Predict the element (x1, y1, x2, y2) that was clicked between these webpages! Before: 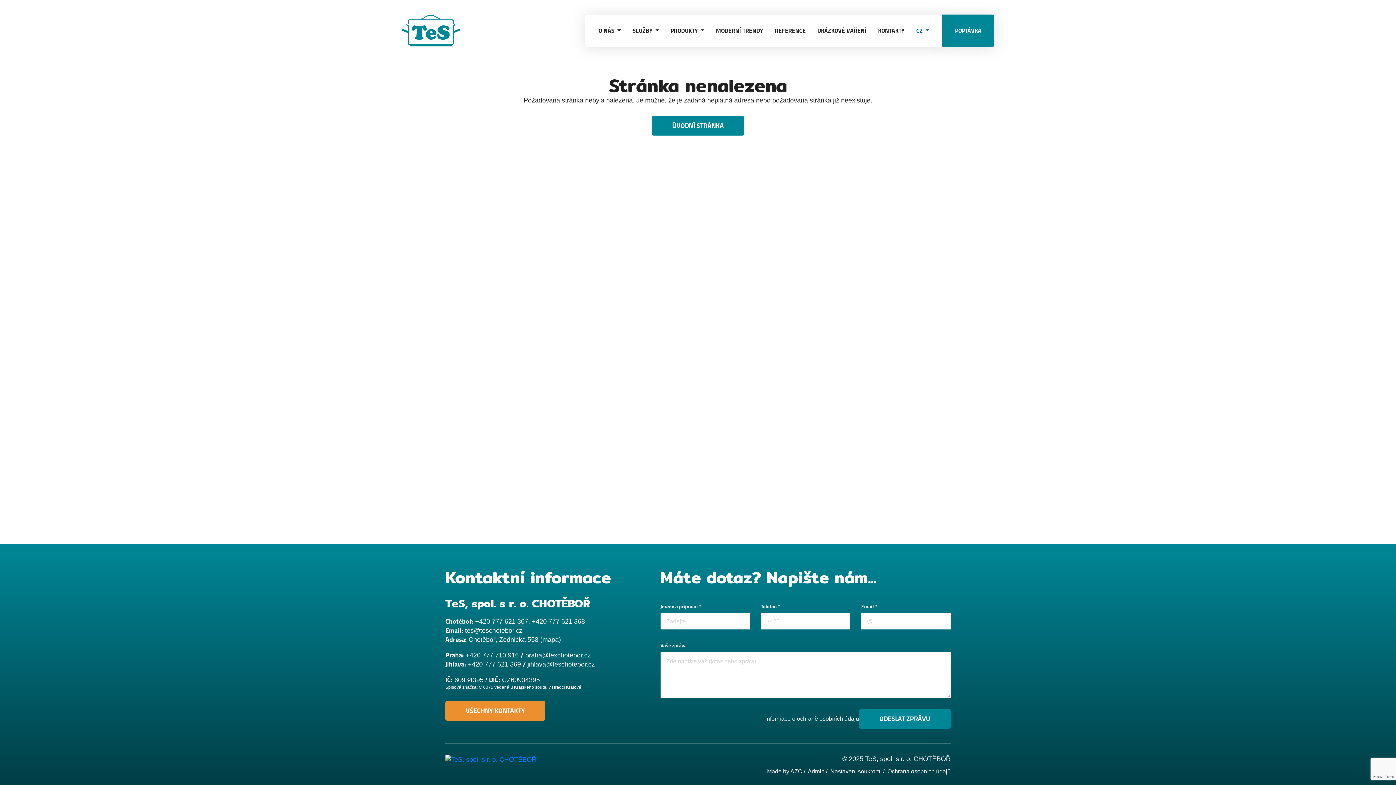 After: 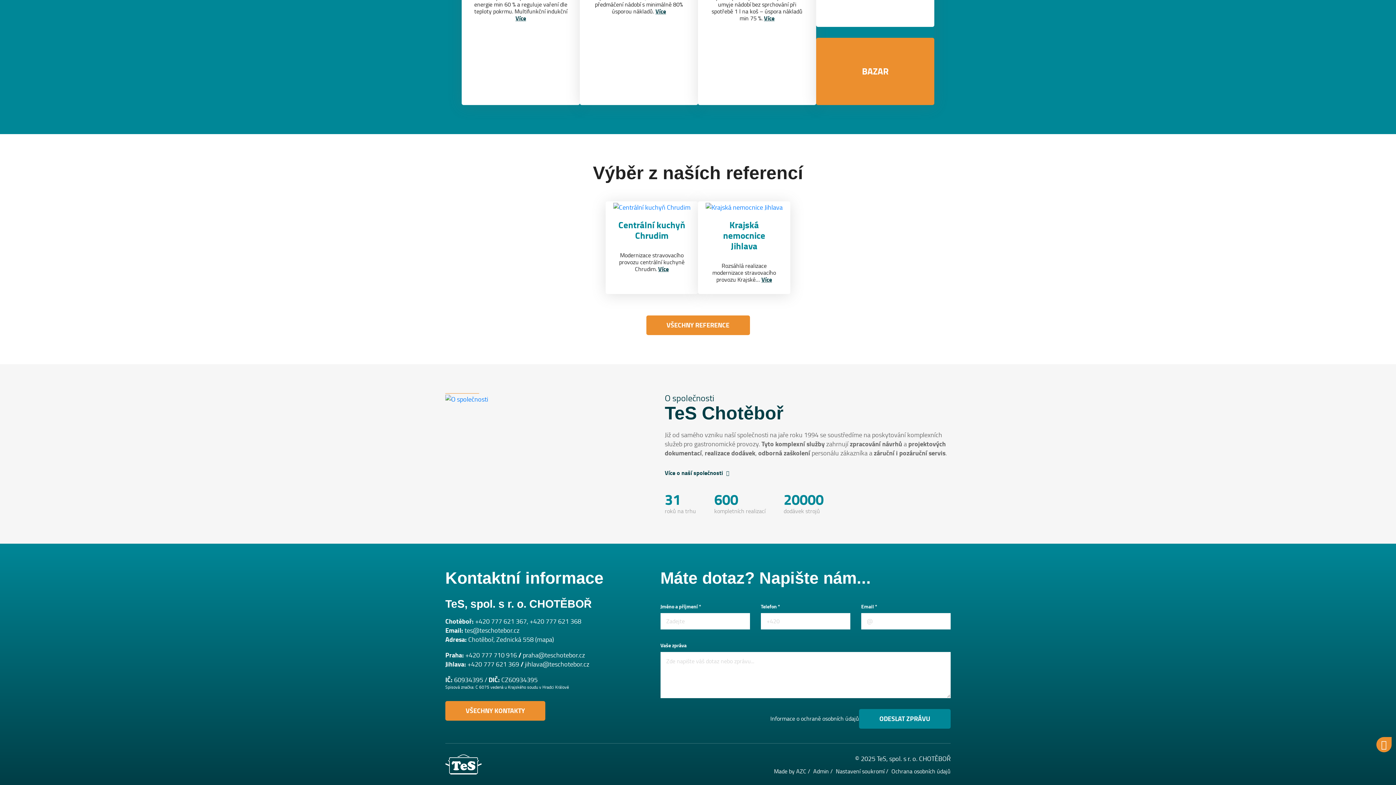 Action: bbox: (946, 21, 990, 39) label: POPTÁVKA